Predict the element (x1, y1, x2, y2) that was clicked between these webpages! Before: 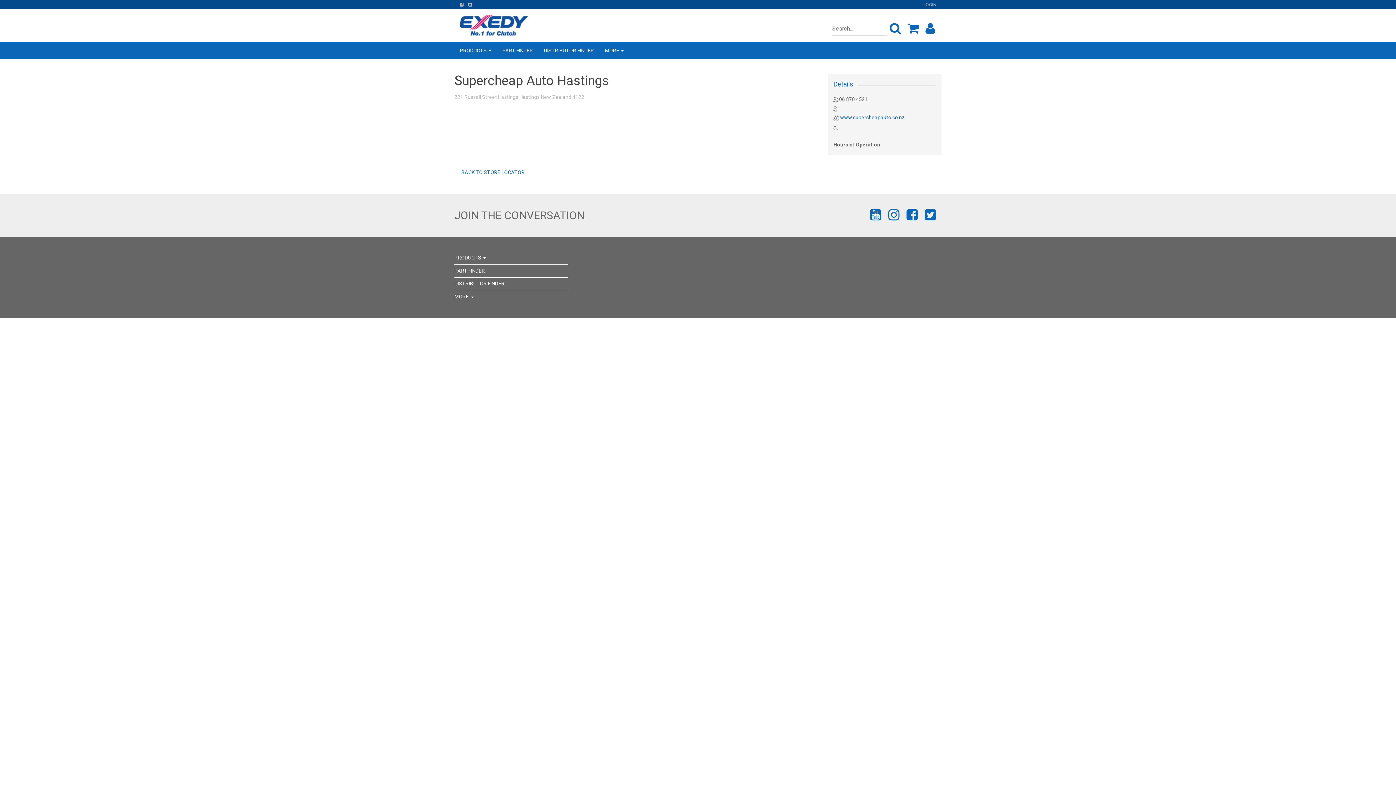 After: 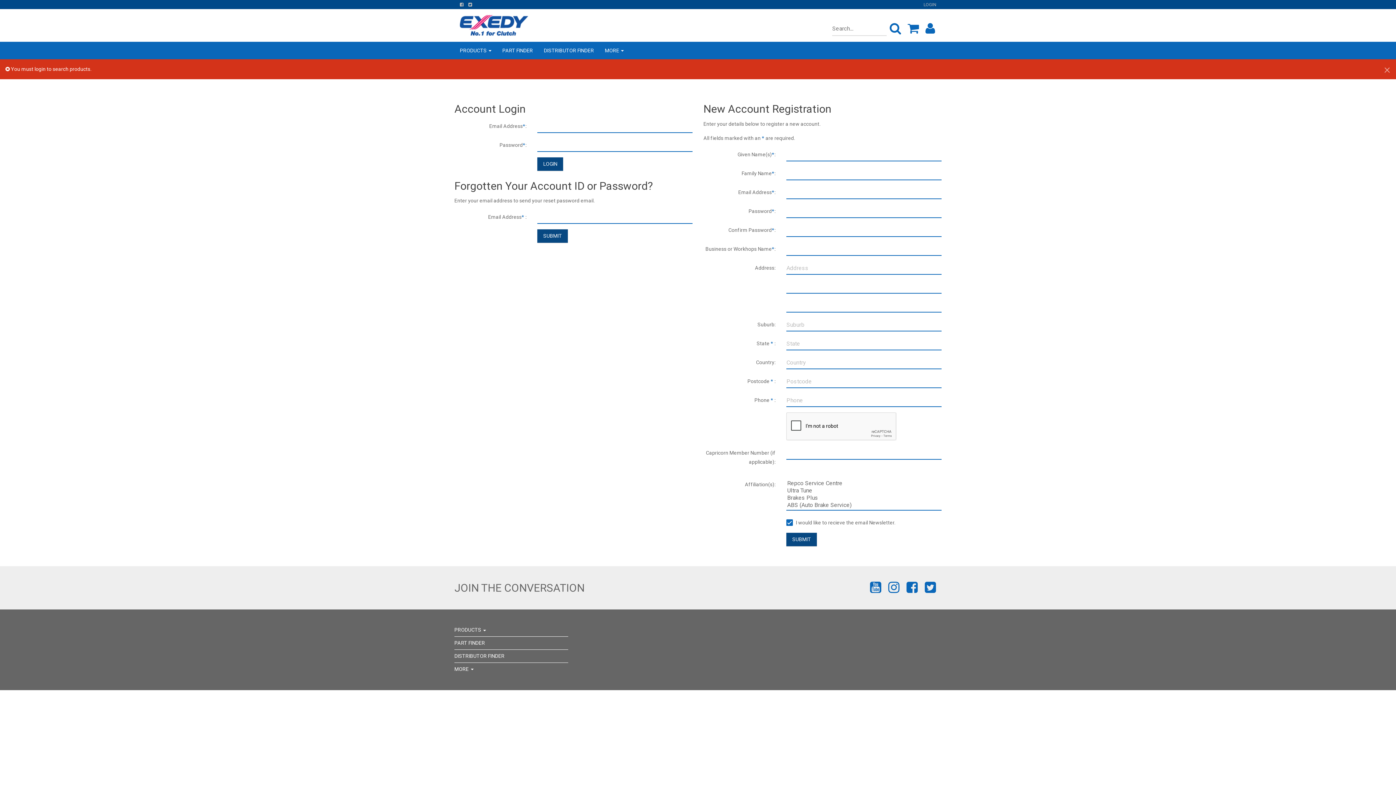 Action: bbox: (889, 21, 901, 36)